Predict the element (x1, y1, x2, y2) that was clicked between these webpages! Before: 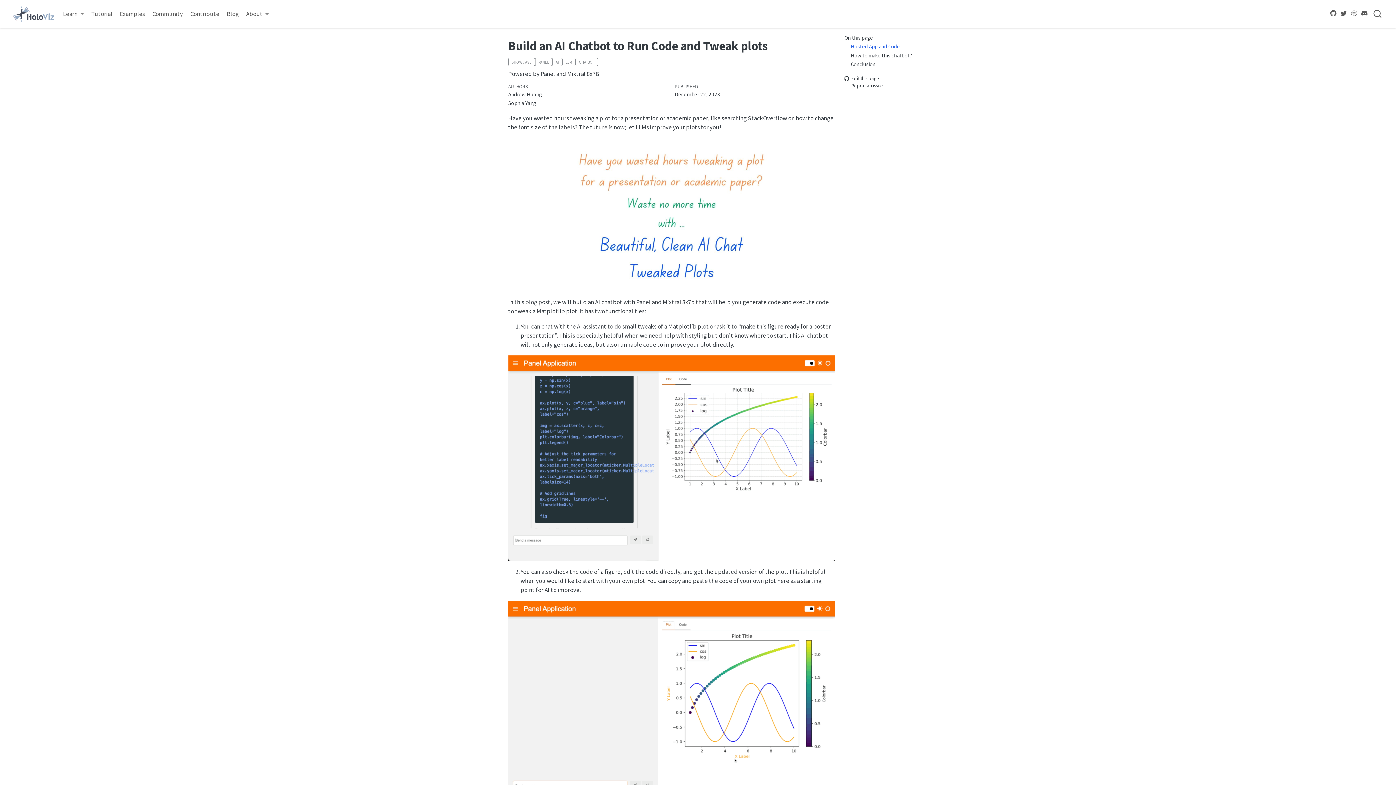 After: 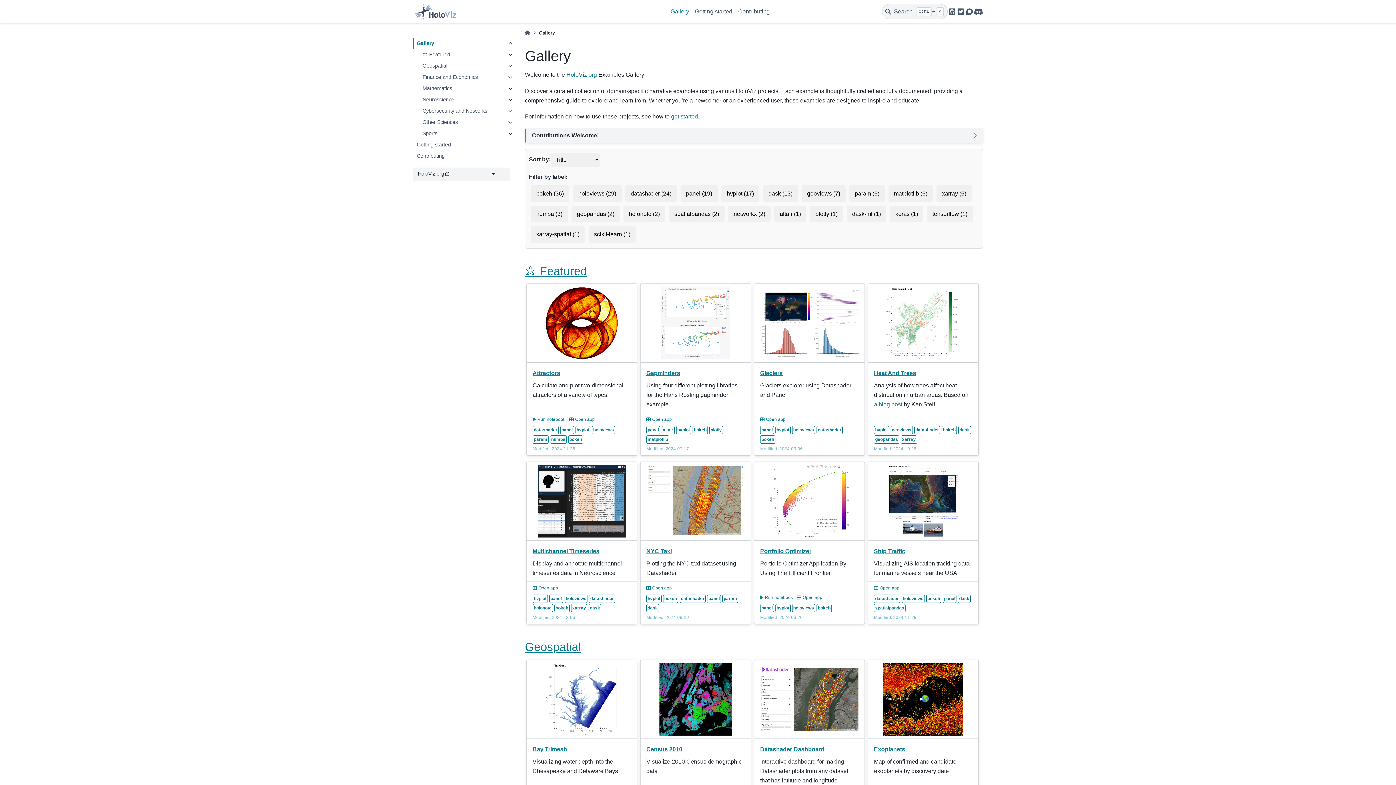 Action: bbox: (116, 6, 148, 21) label: Examples